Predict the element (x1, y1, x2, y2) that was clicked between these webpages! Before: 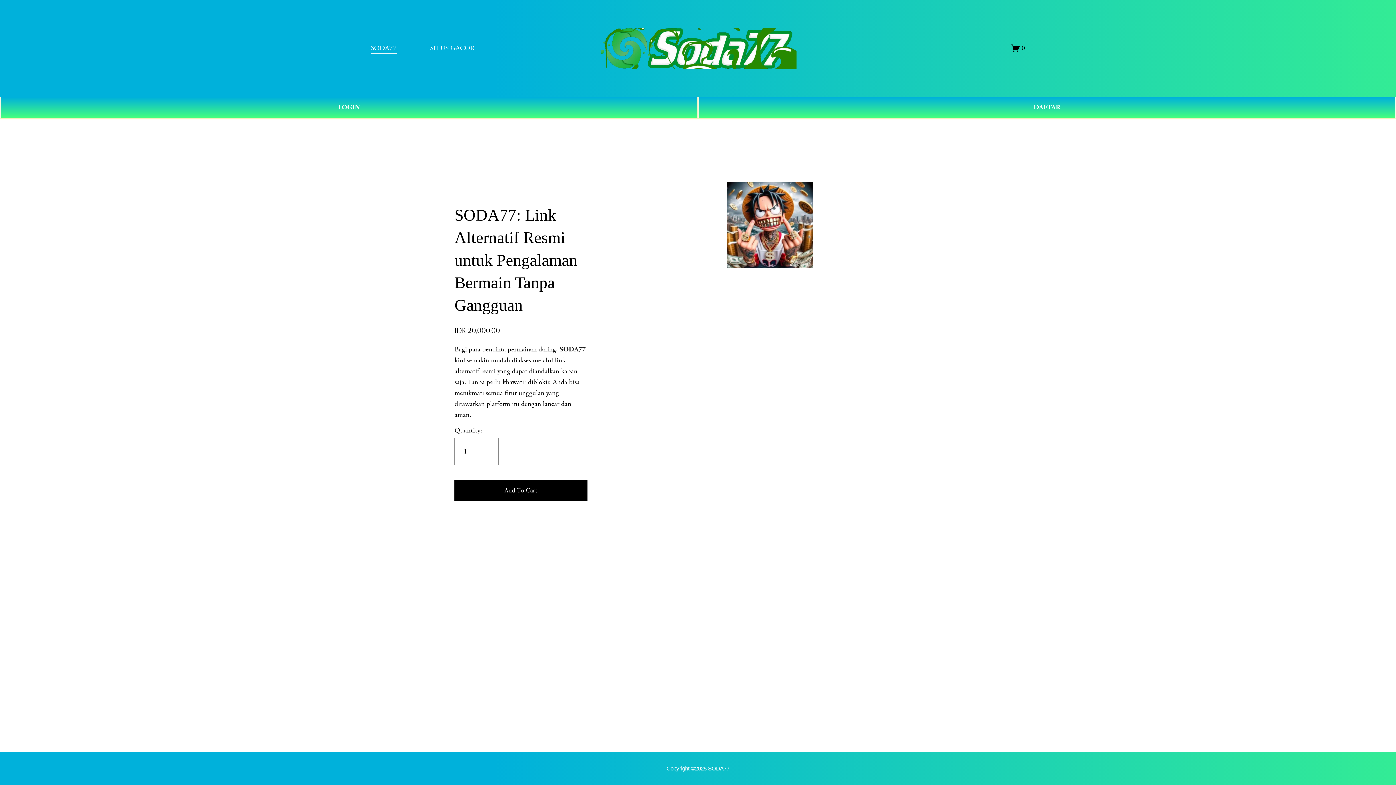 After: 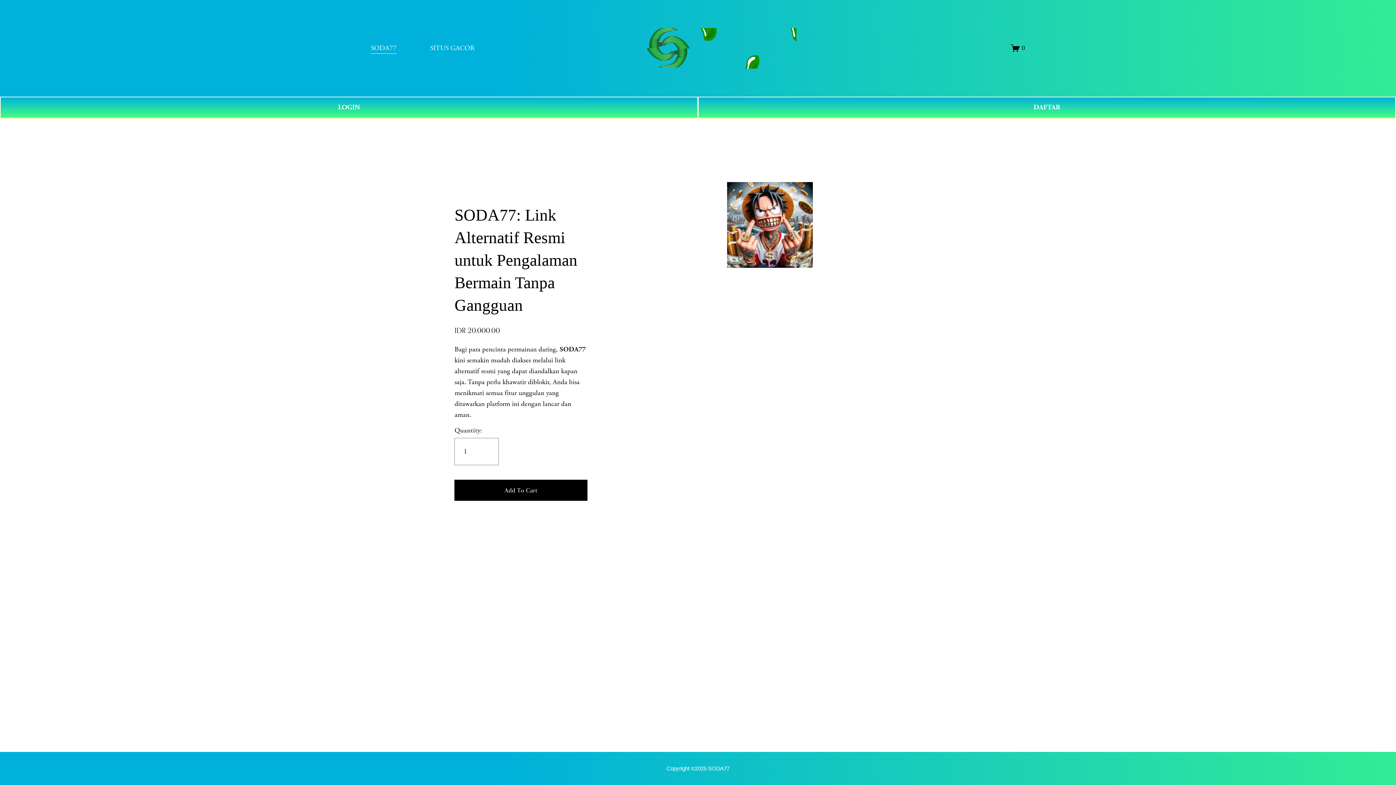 Action: label: SITUS GACOR bbox: (430, 42, 474, 54)